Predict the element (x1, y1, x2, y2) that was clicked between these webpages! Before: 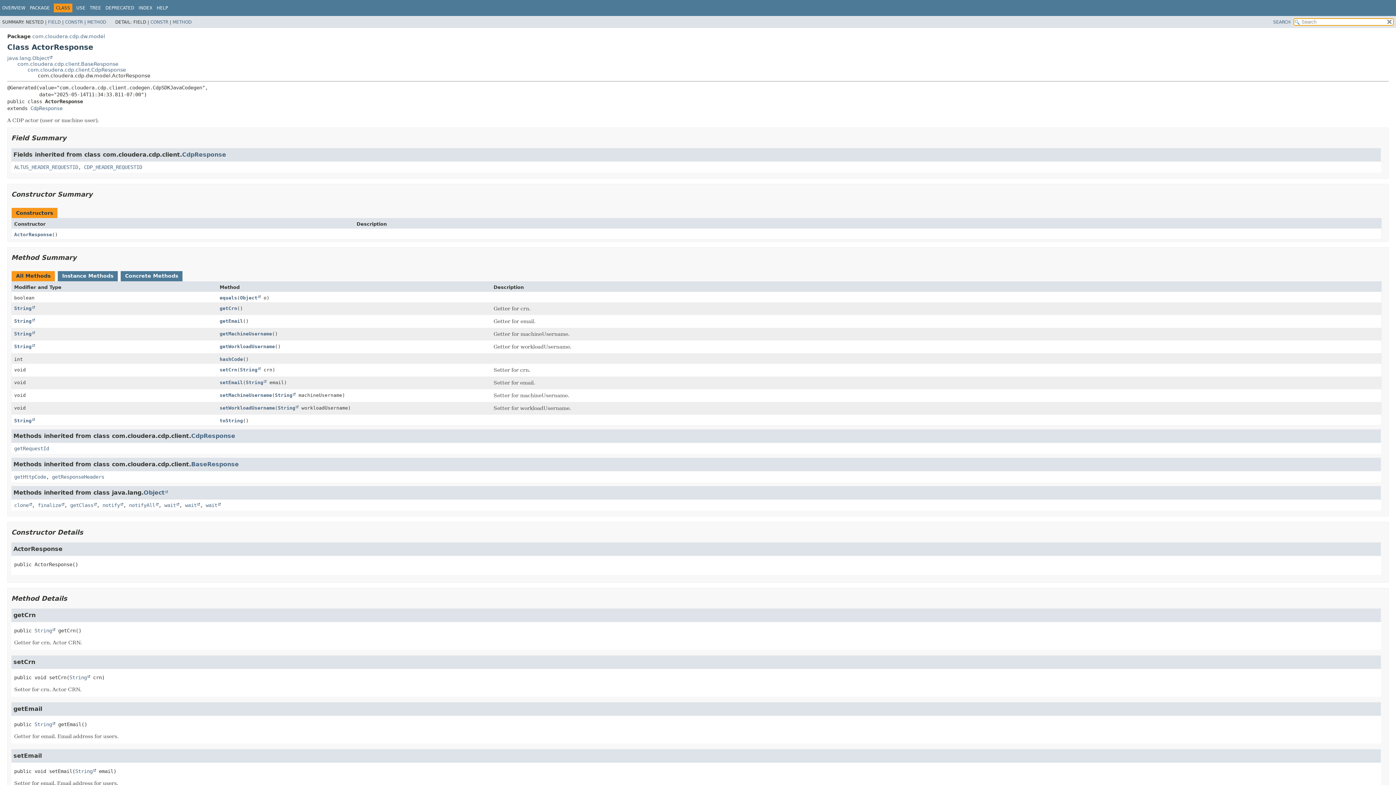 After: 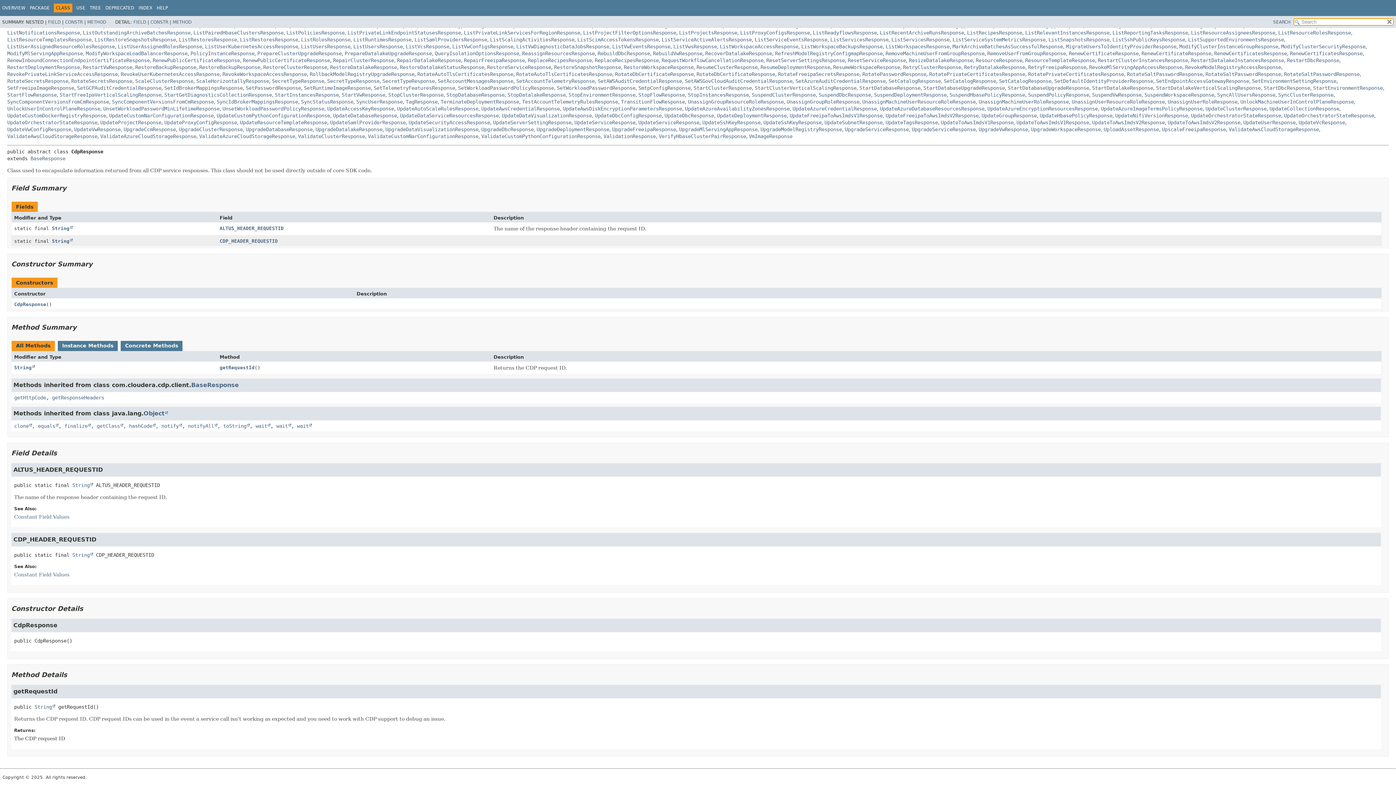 Action: label: ALTUS_HEADER_REQUESTID bbox: (14, 164, 78, 170)